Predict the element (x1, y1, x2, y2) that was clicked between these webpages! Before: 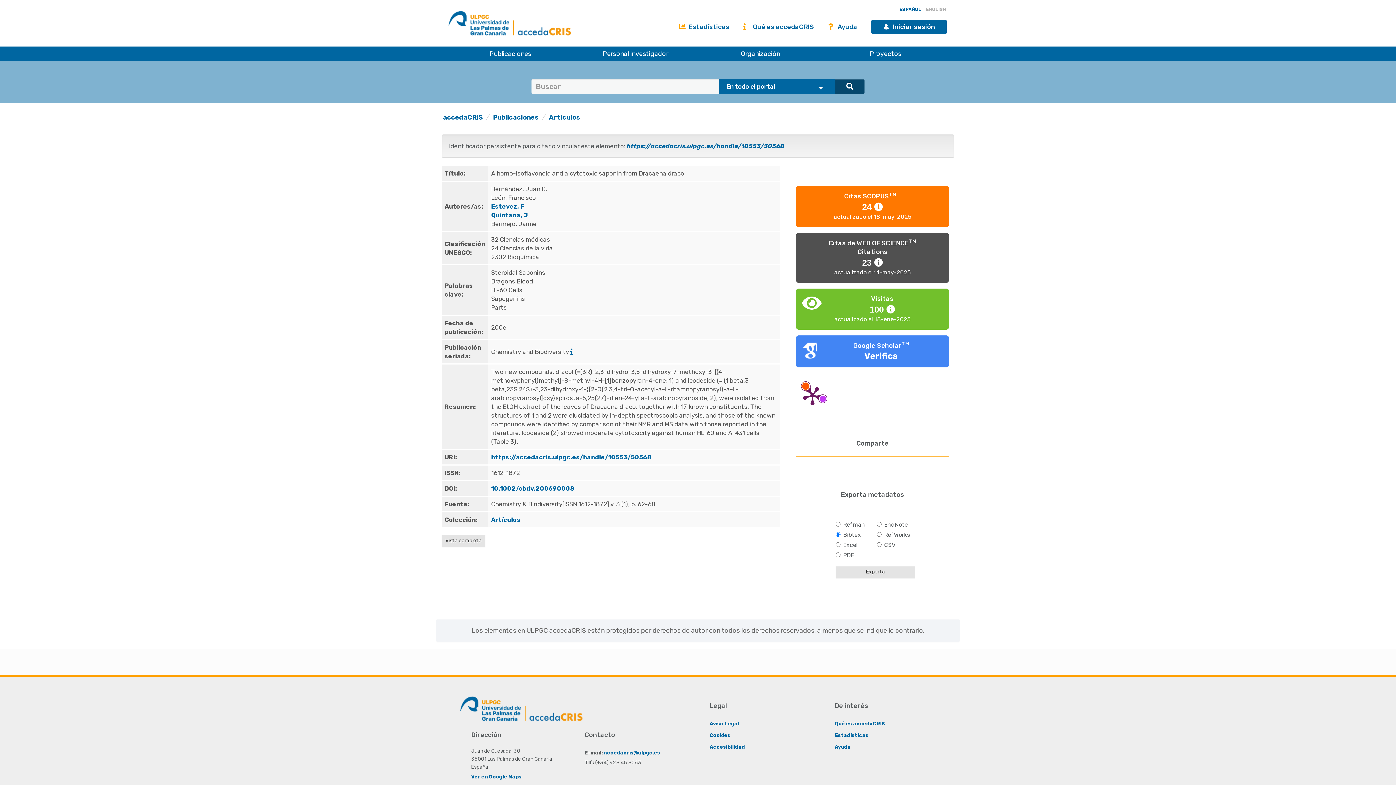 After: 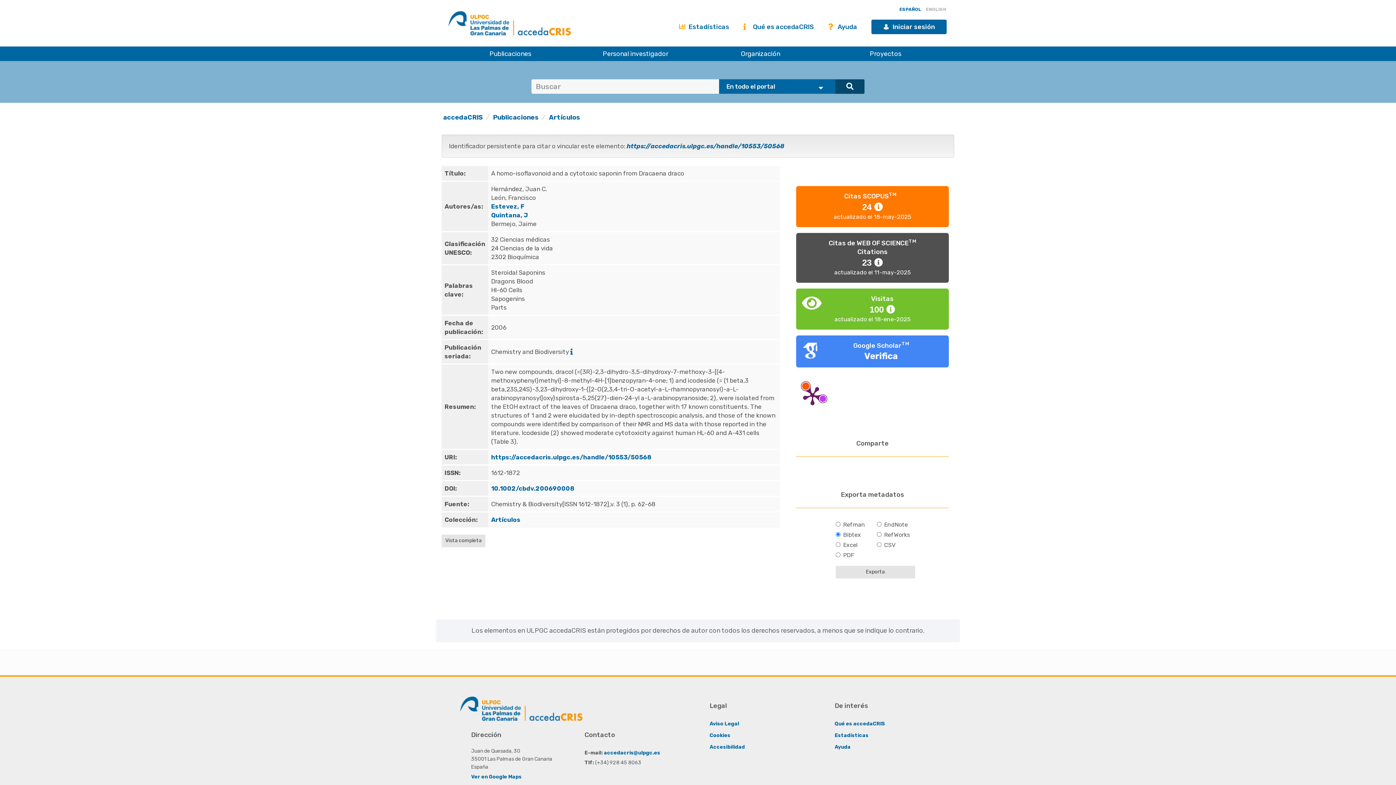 Action: label: 24  bbox: (862, 204, 883, 211)